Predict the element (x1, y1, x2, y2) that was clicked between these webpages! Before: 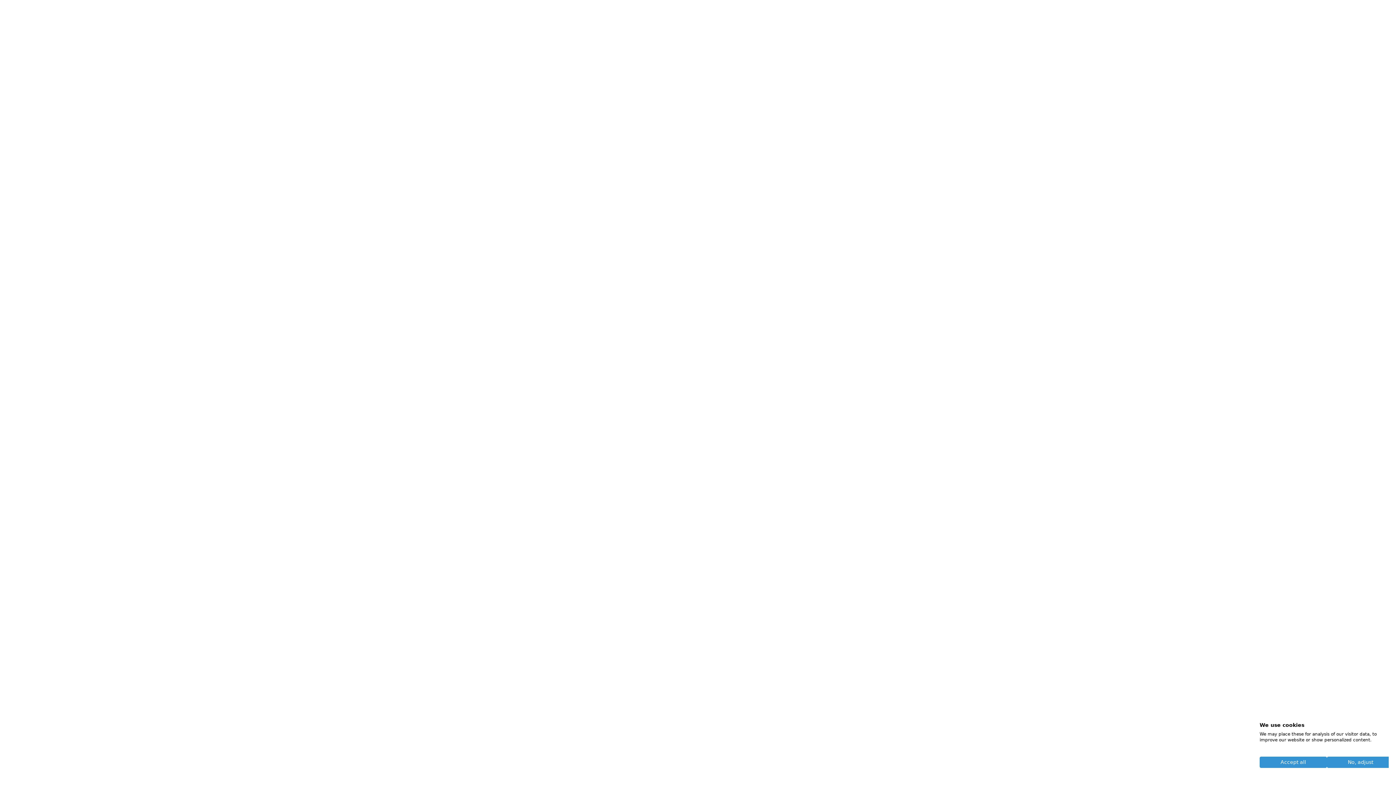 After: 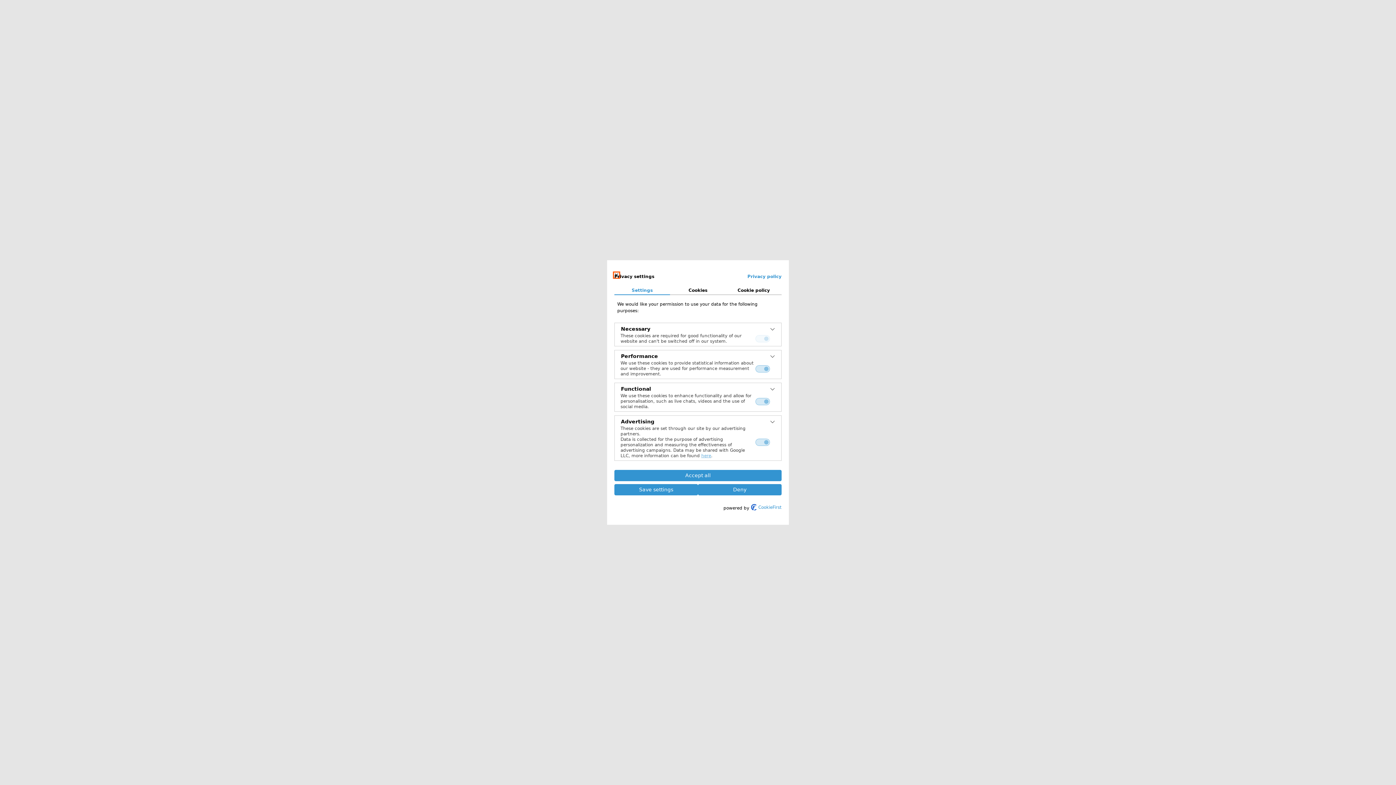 Action: label: Adjust cookie preferences bbox: (1327, 757, 1394, 768)